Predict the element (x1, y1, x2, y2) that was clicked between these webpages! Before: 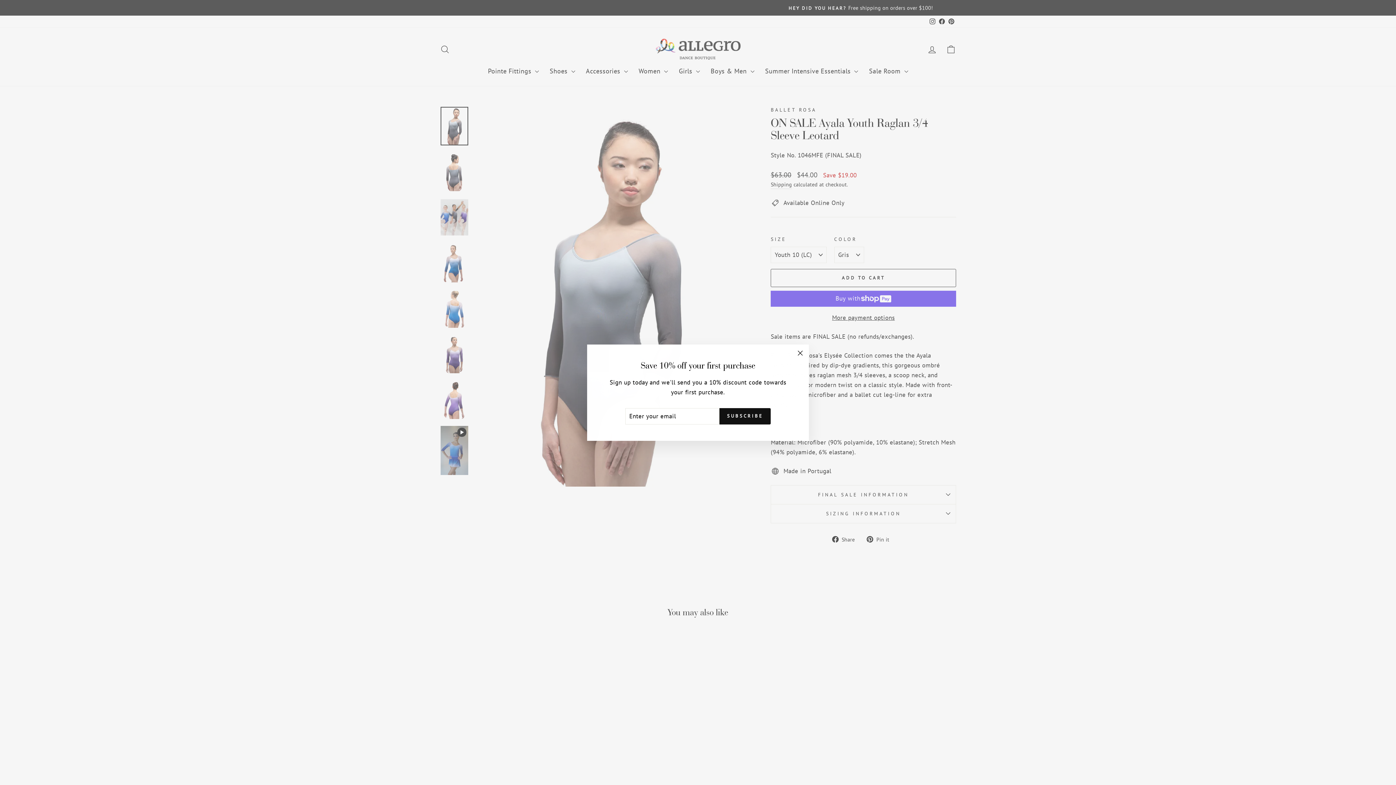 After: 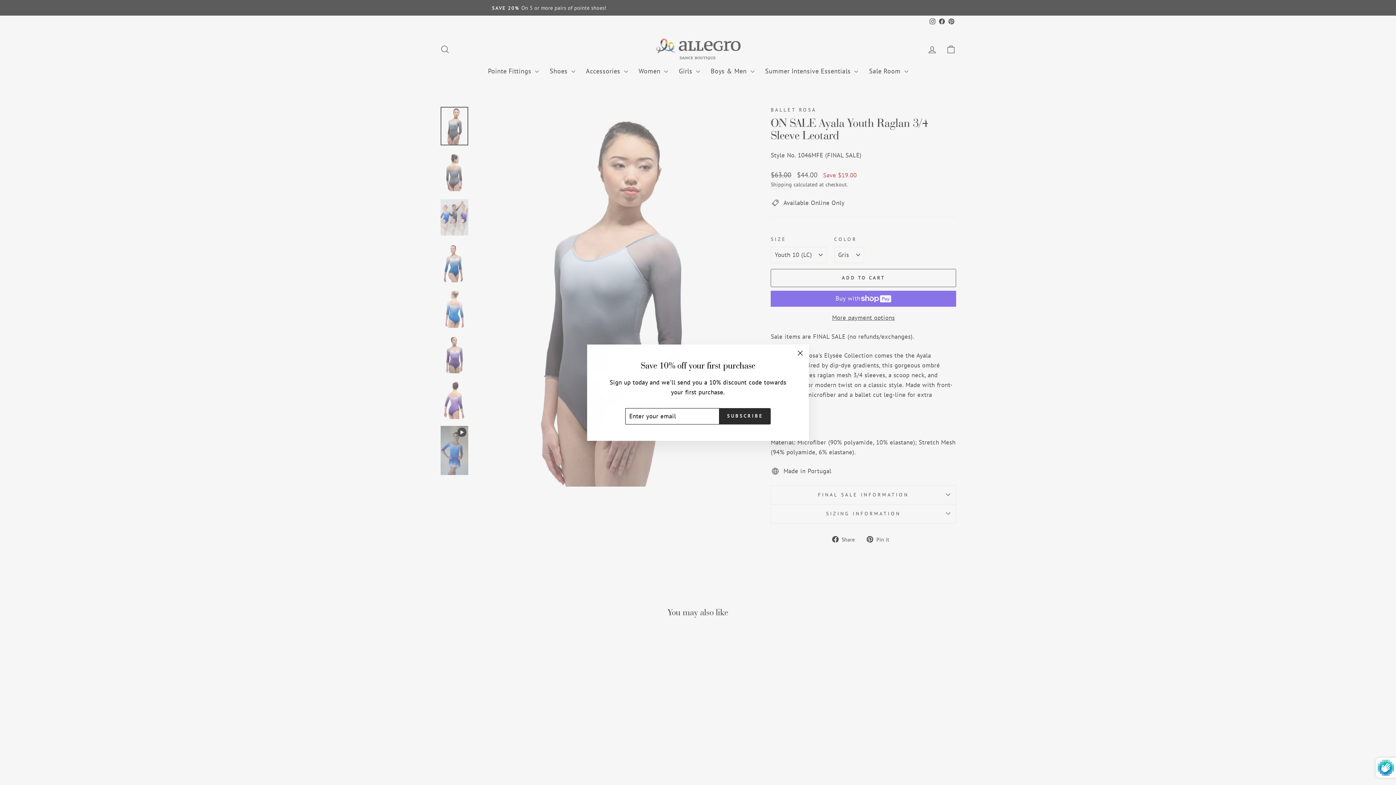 Action: bbox: (719, 408, 770, 424) label: SUBSCRIBE